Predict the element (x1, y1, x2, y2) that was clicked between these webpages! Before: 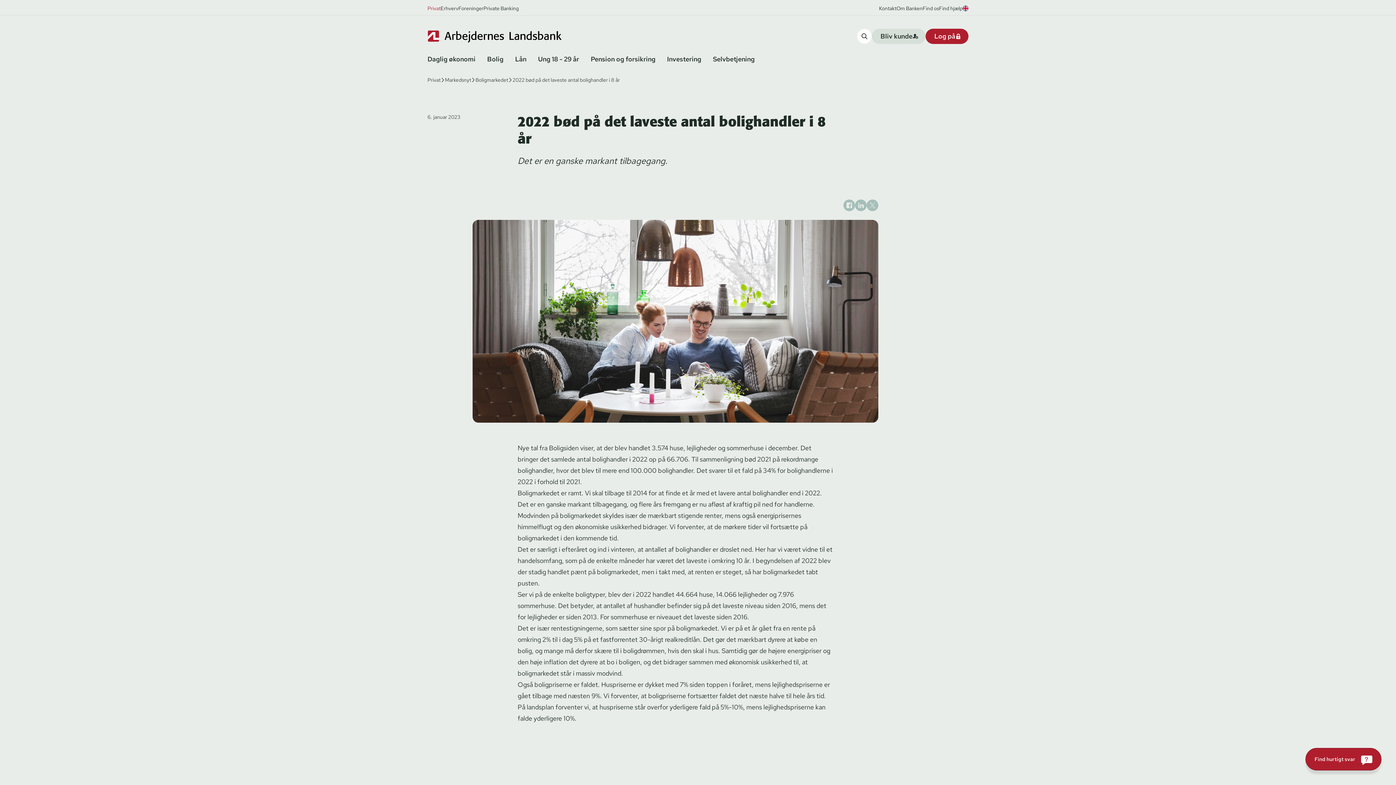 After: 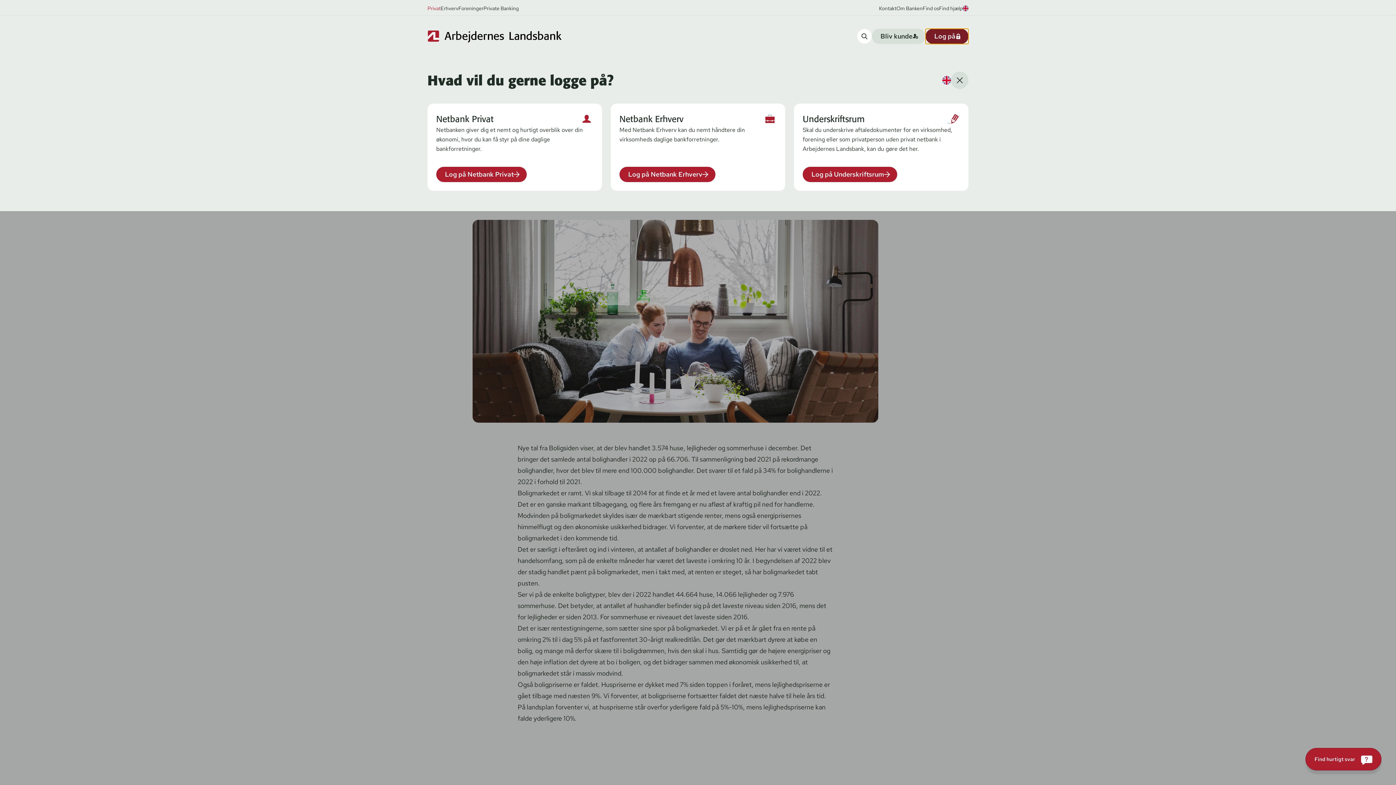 Action: label: Log på bbox: (925, 28, 968, 44)